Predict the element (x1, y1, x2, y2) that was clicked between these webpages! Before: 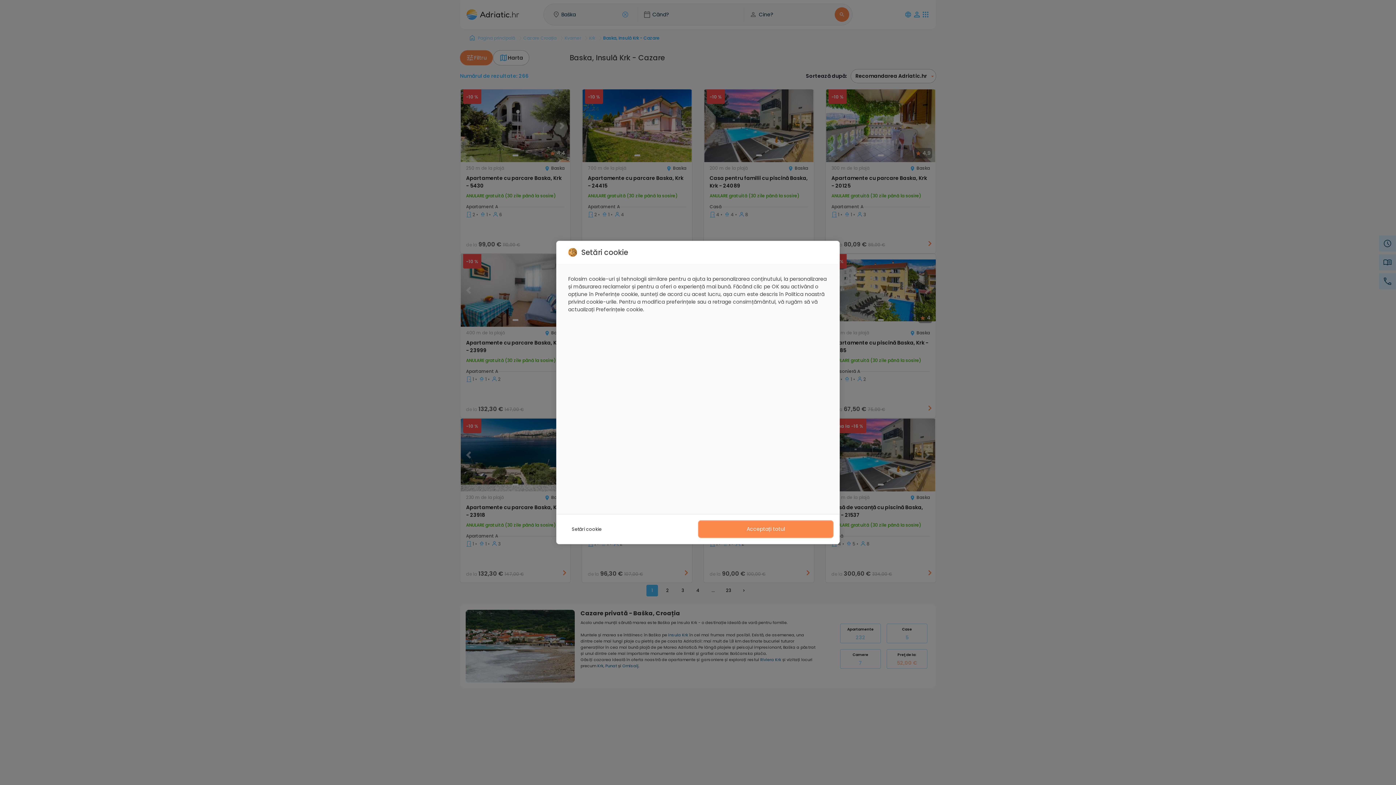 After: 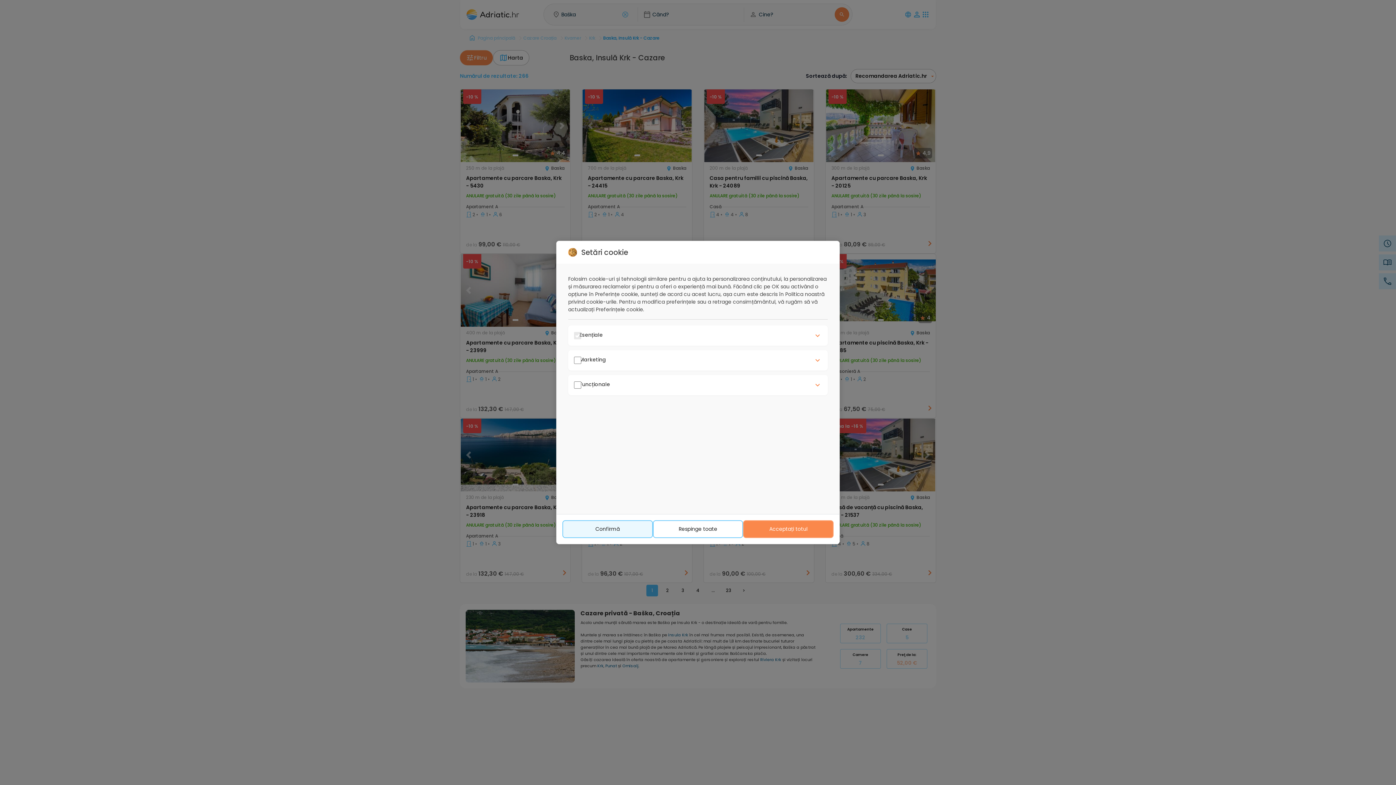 Action: label: Setări cookie bbox: (562, 521, 698, 537)